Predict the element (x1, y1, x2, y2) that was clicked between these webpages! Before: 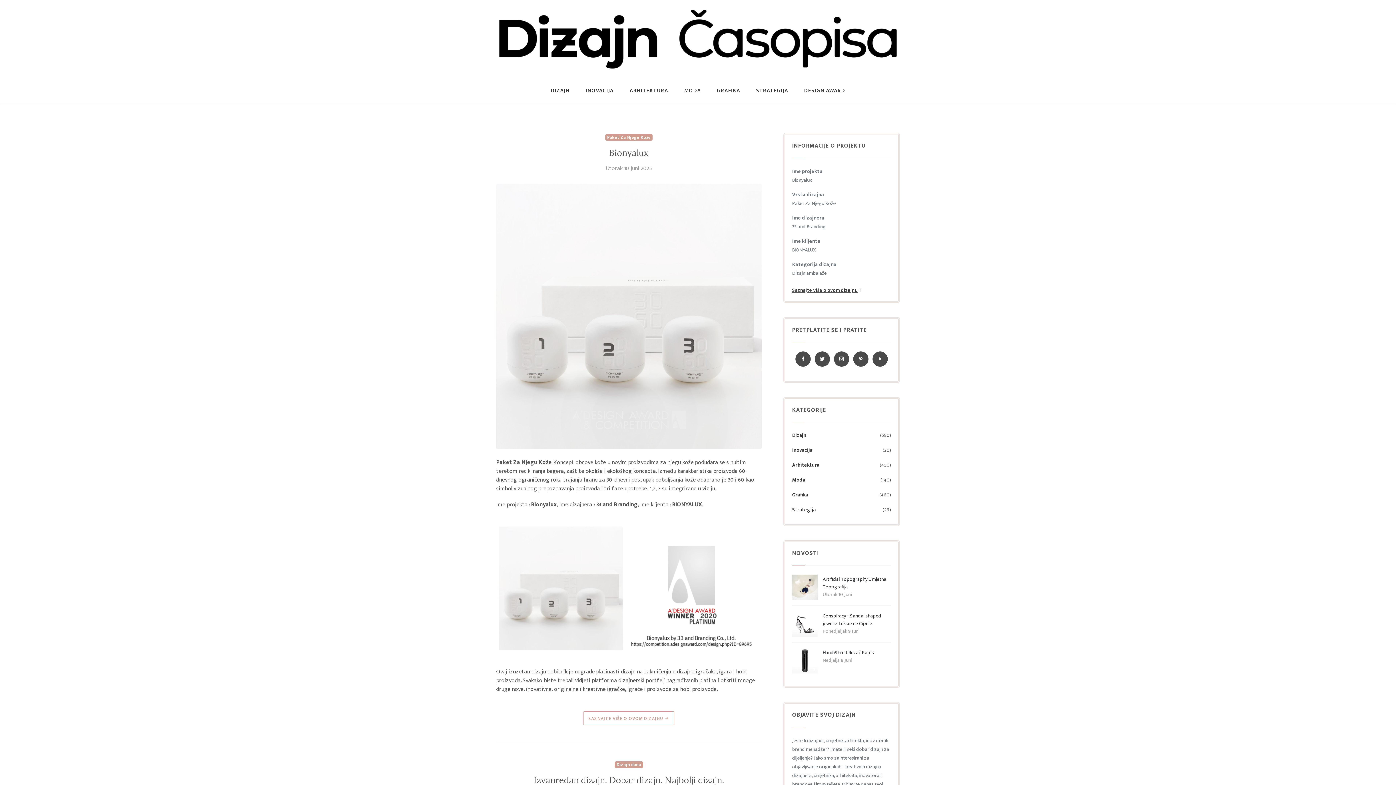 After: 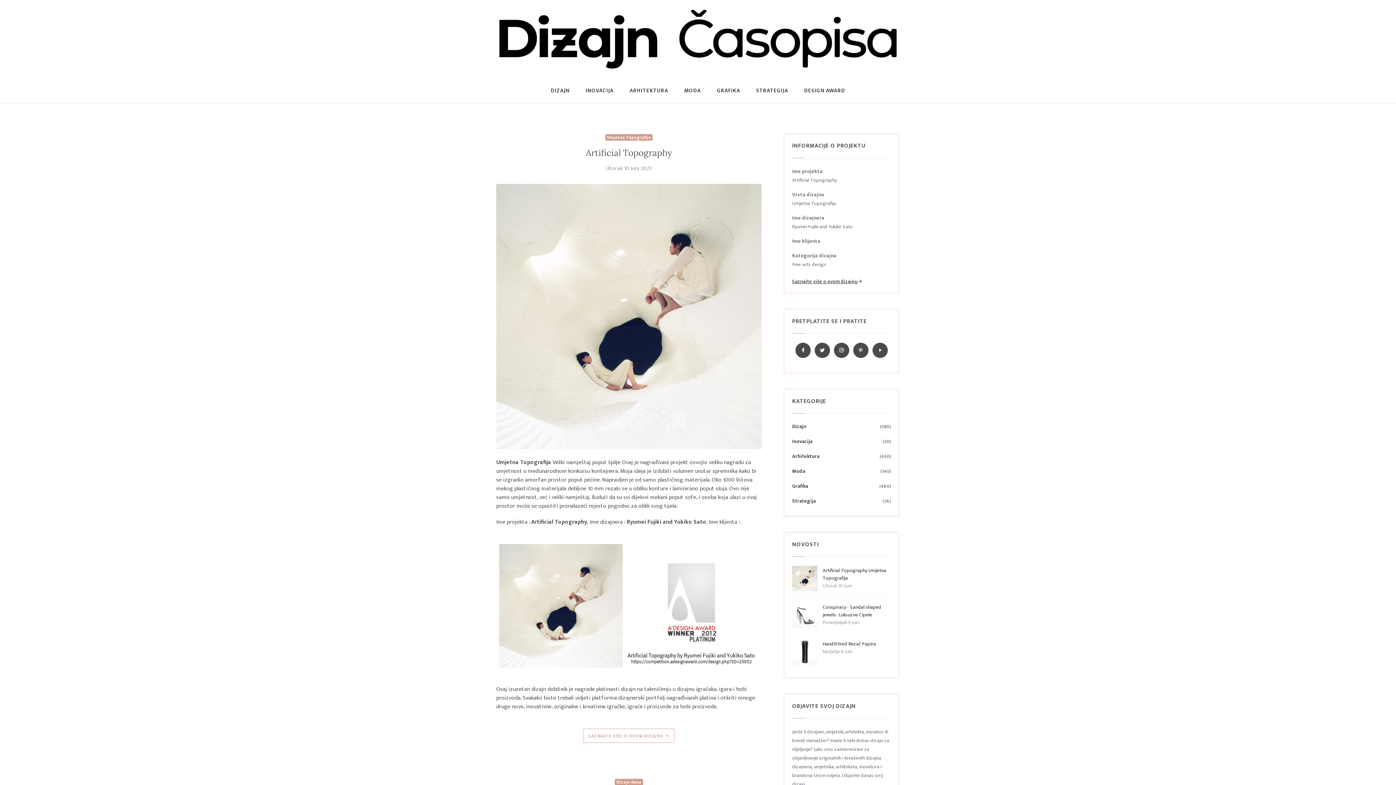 Action: bbox: (792, 583, 817, 591)